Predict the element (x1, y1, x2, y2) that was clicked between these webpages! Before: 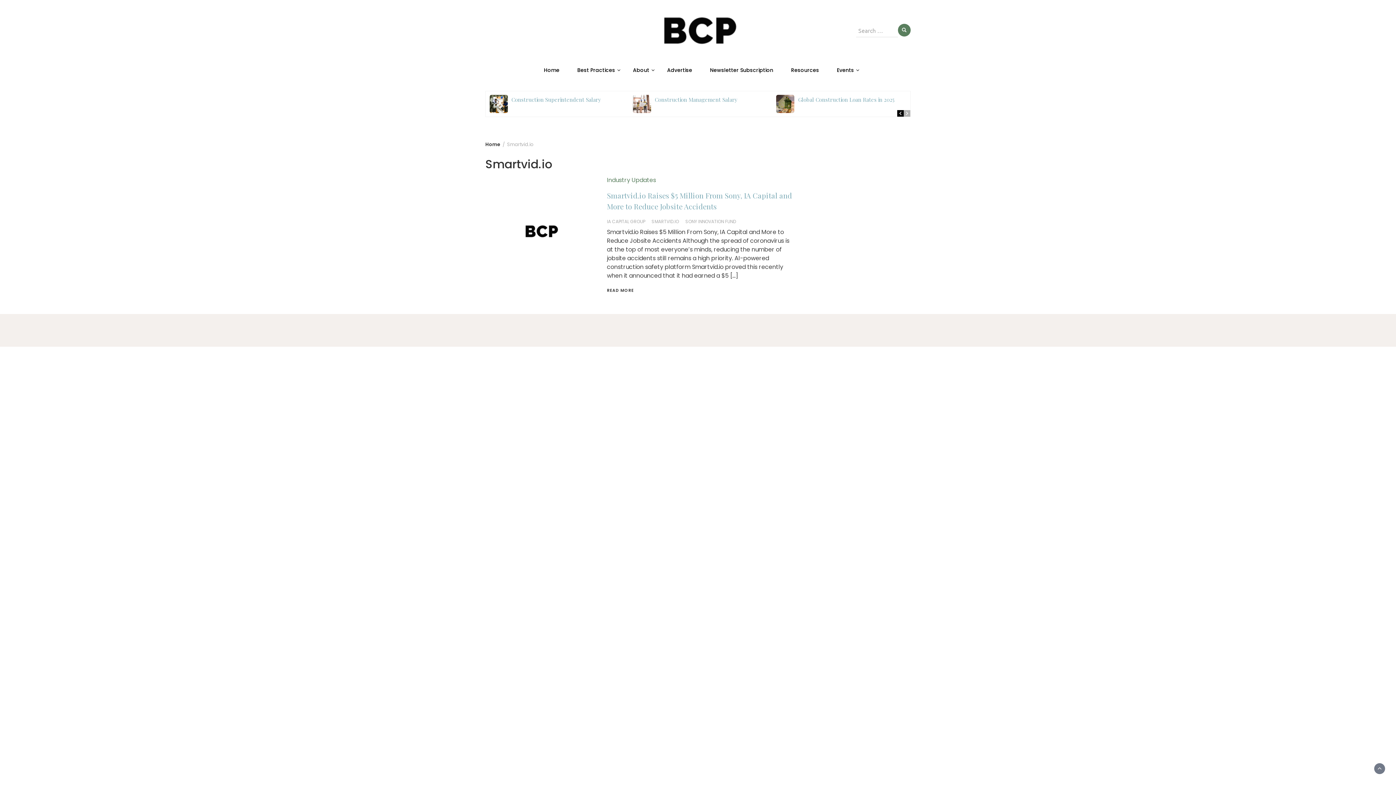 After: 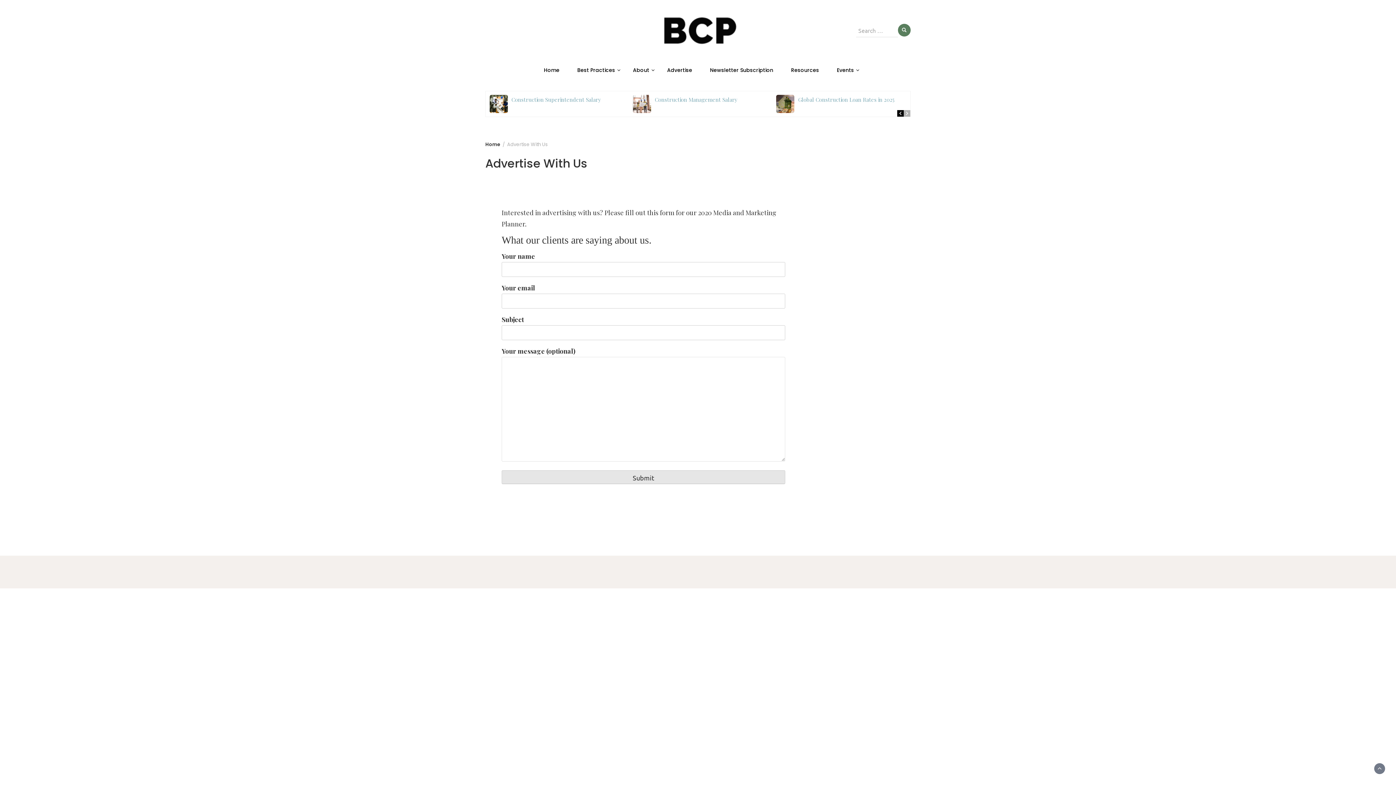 Action: label: Advertise bbox: (660, 61, 699, 79)